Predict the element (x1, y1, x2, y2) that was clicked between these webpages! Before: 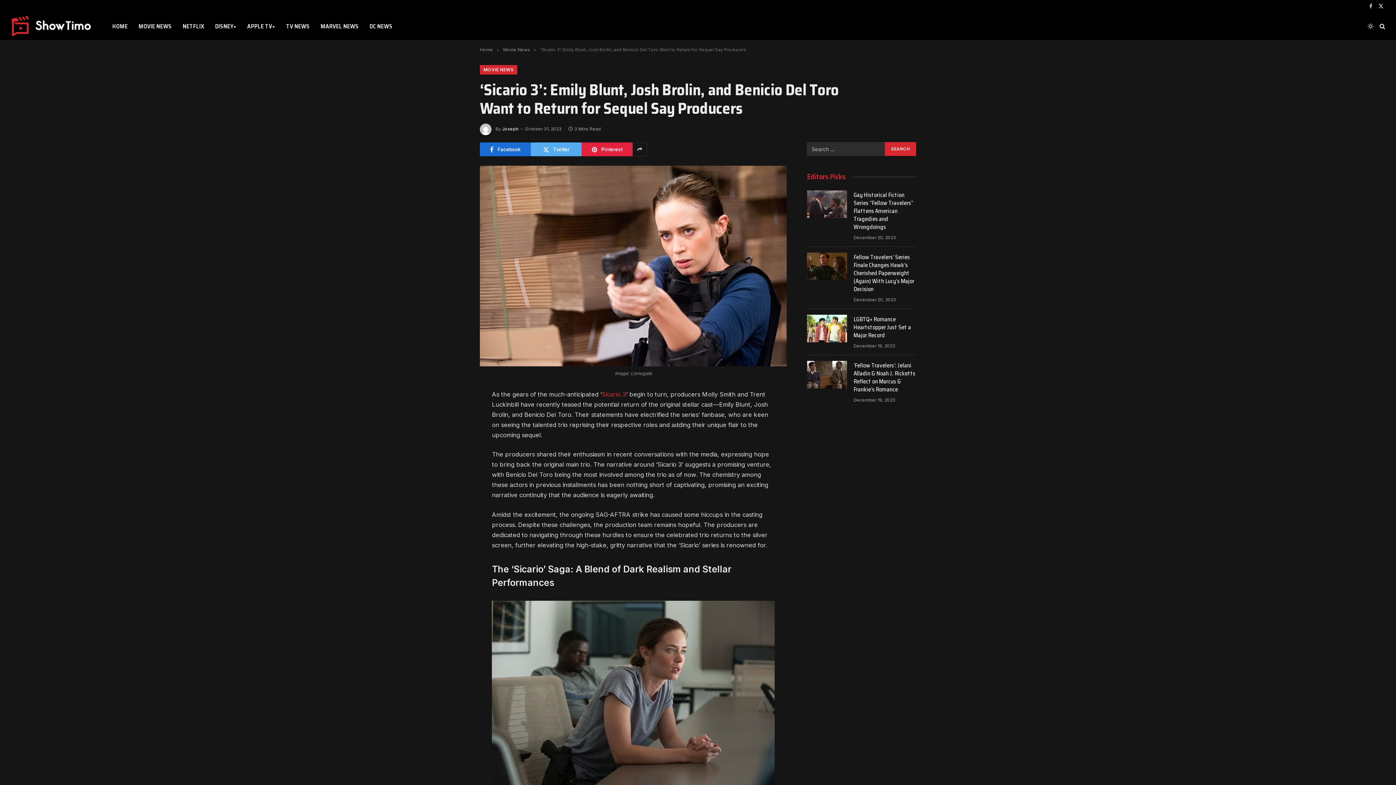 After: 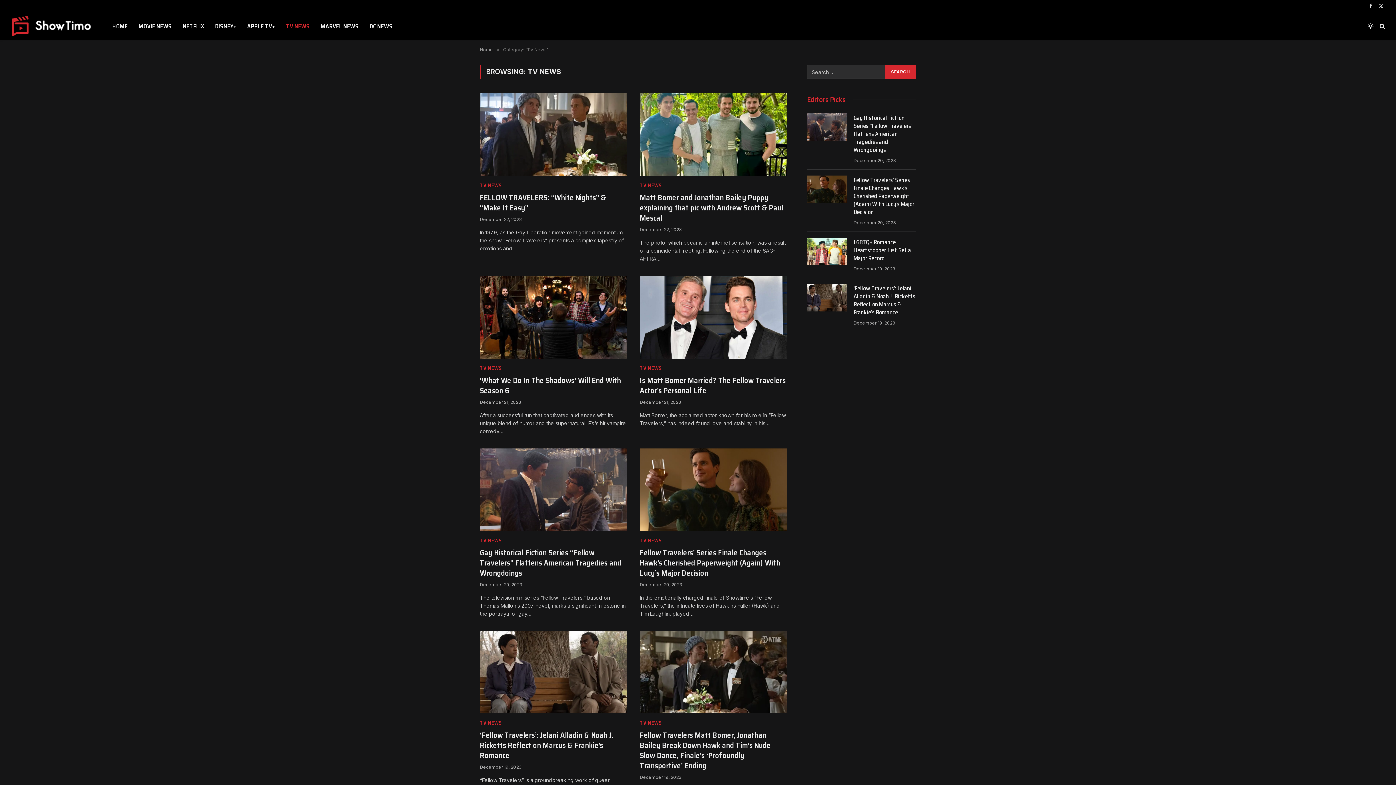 Action: bbox: (280, 12, 315, 40) label: TV NEWS